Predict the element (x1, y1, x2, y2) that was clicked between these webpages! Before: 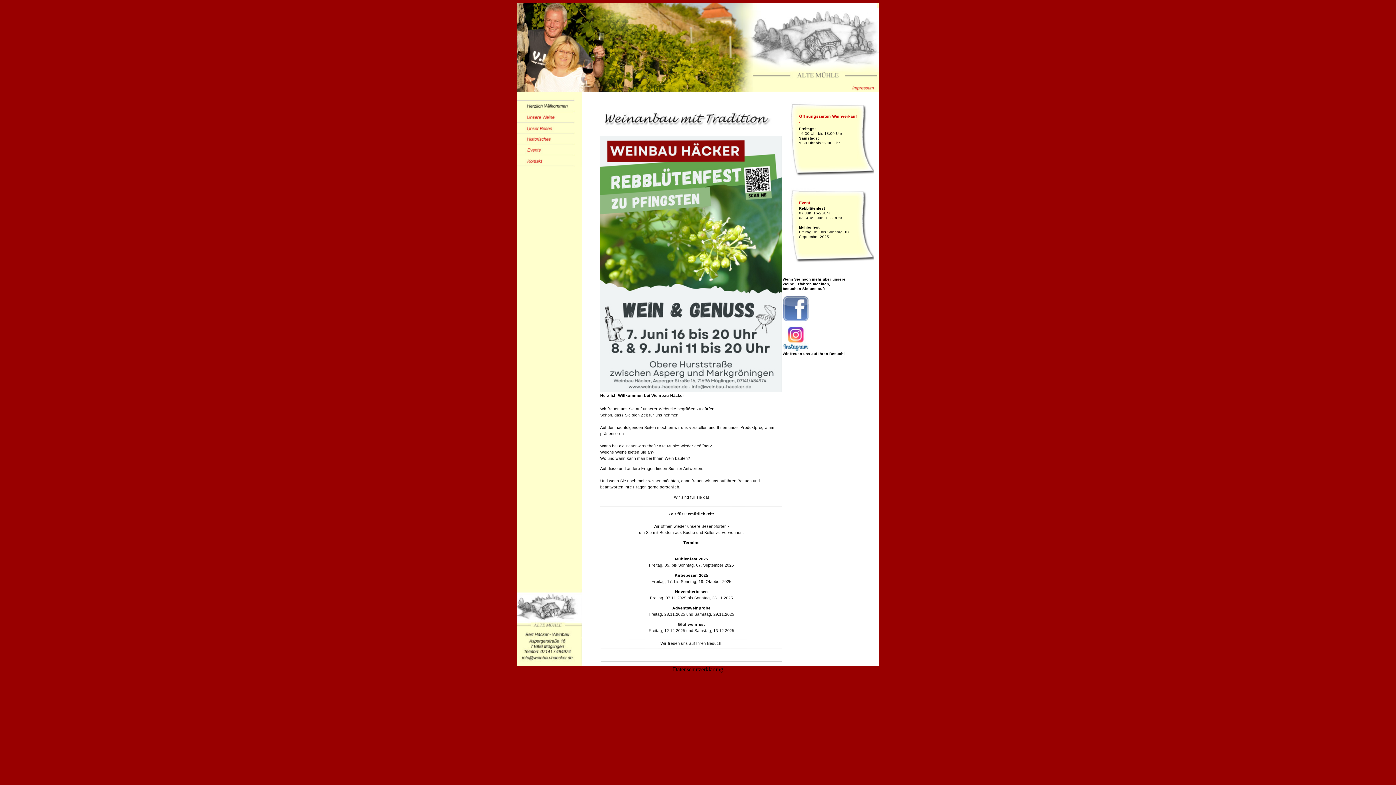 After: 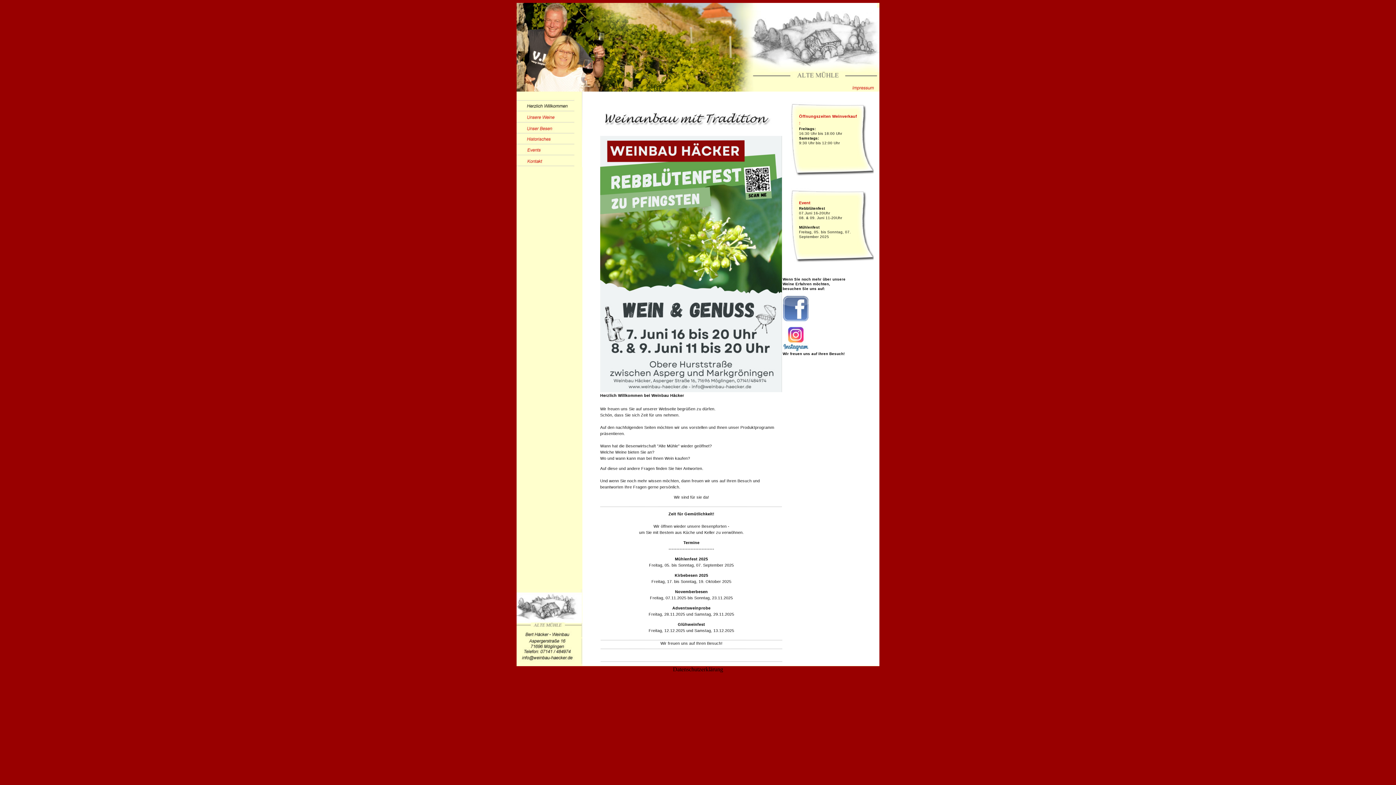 Action: bbox: (516, 662, 582, 666)